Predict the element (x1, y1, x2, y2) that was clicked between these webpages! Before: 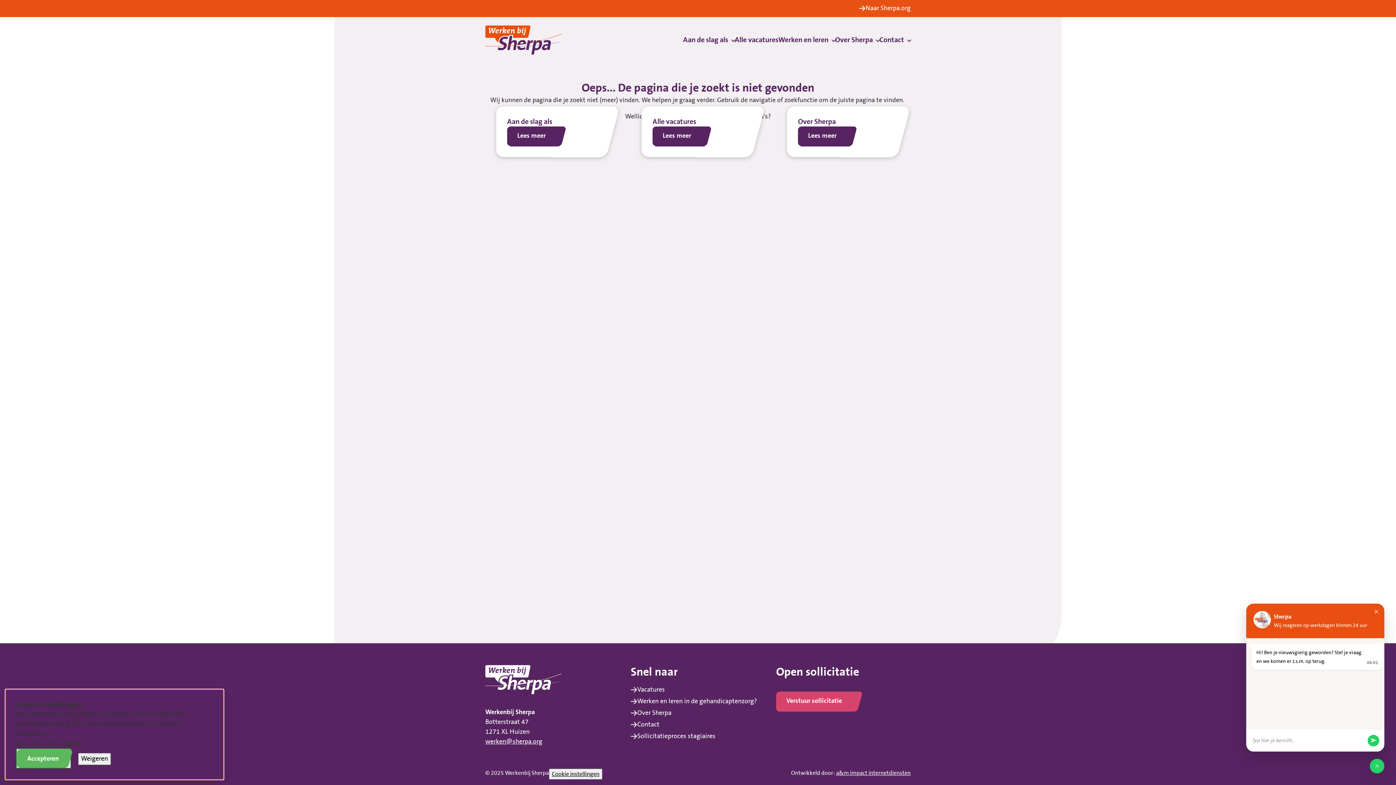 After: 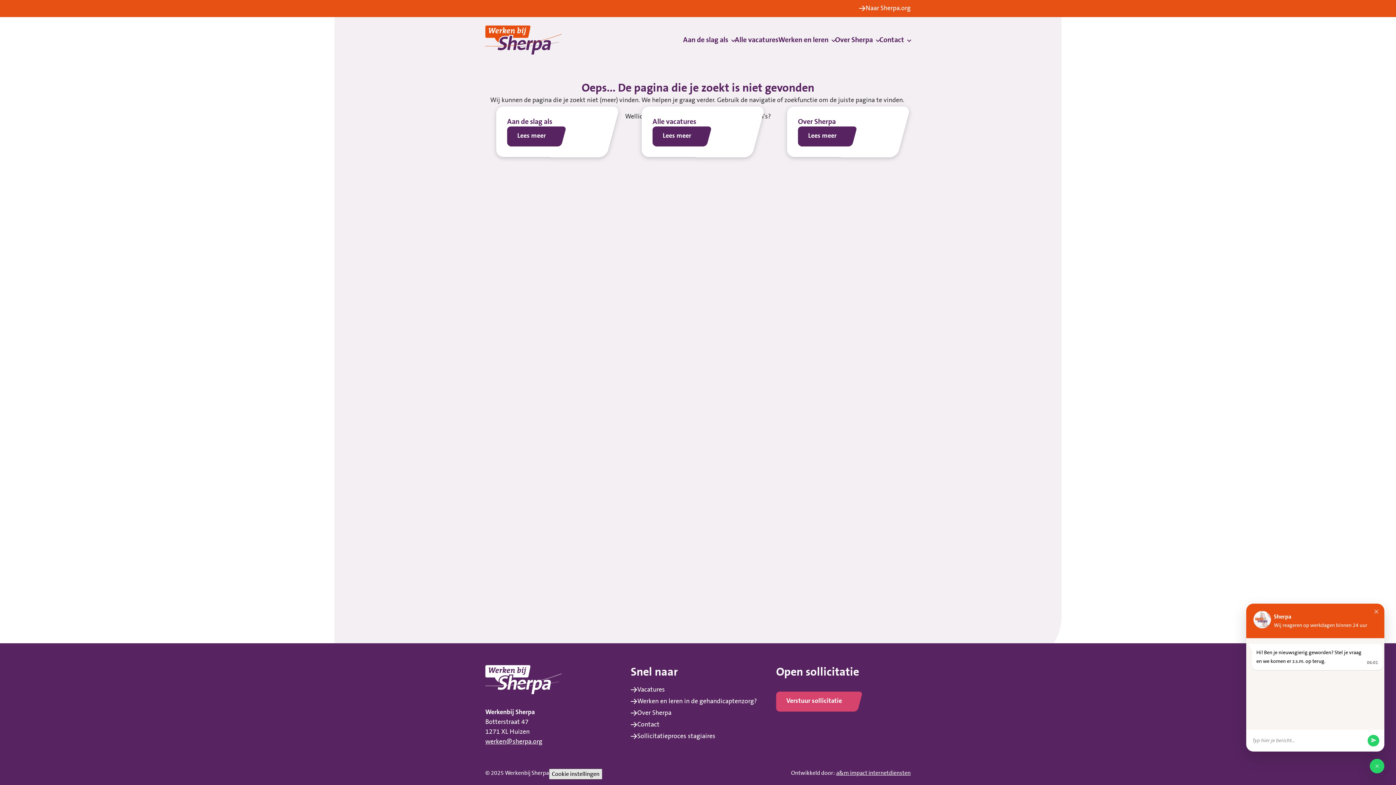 Action: bbox: (549, 769, 602, 780) label: Cookie instellingen